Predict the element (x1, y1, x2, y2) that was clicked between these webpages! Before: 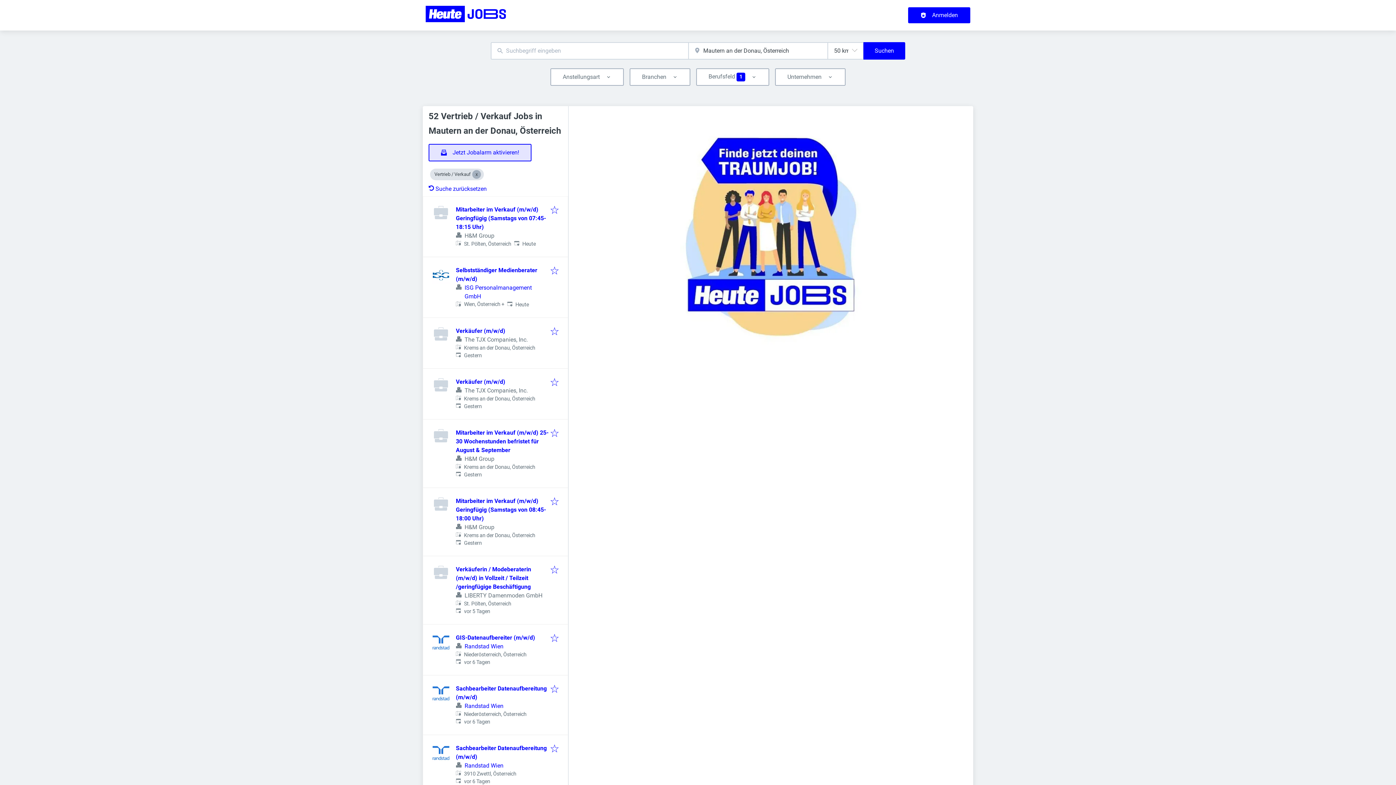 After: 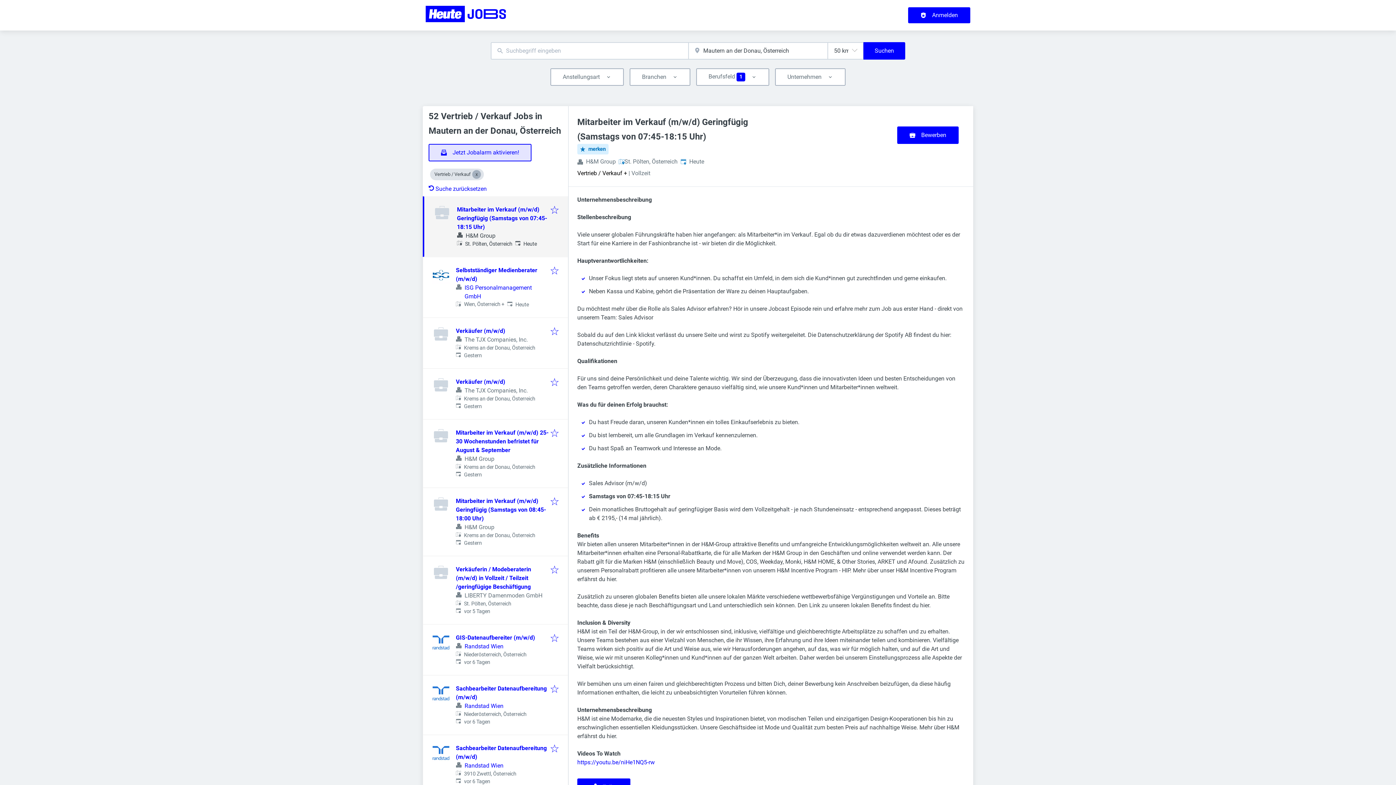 Action: bbox: (456, 206, 546, 230) label: Mitarbeiter im Verkauf (m/w/d) Geringfügig (Samstags von 07:45-18:15 Uhr)